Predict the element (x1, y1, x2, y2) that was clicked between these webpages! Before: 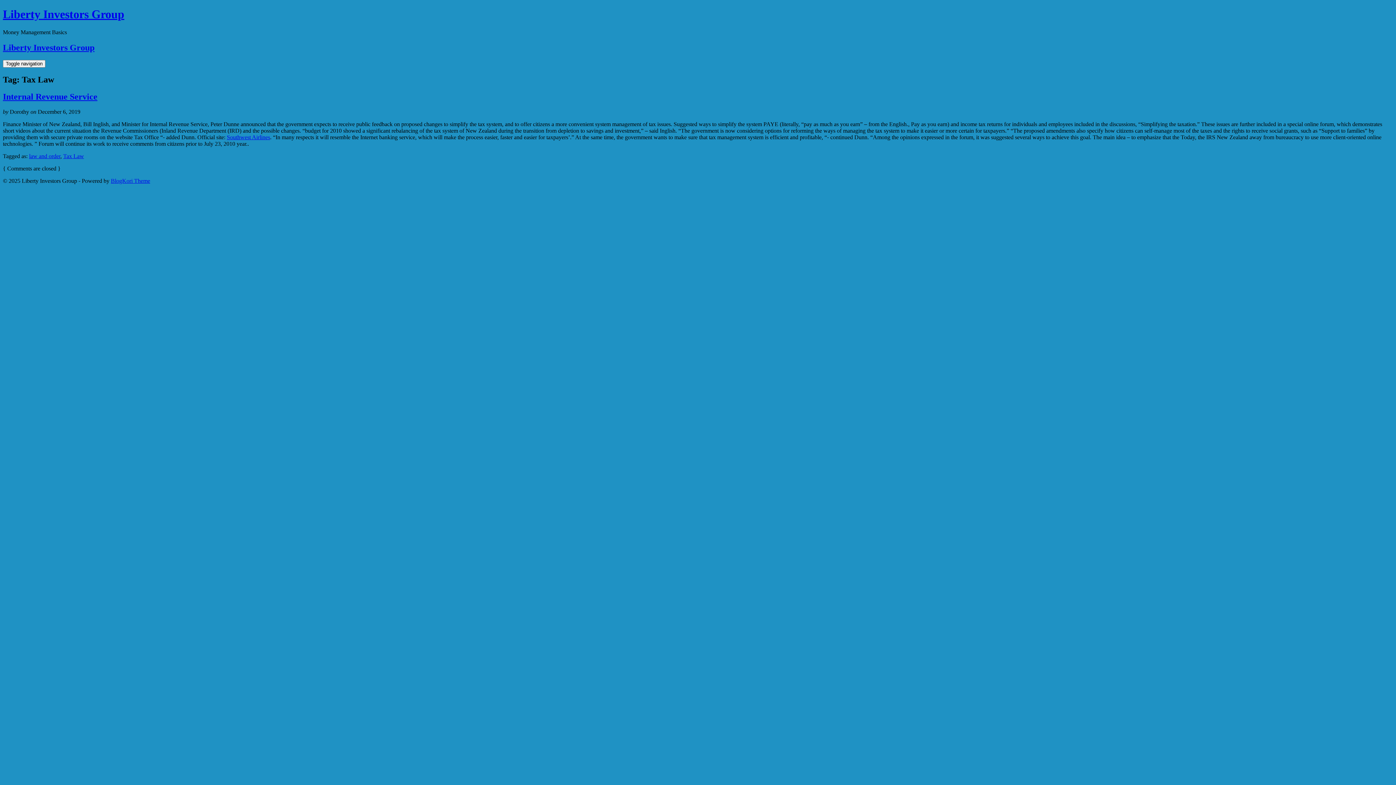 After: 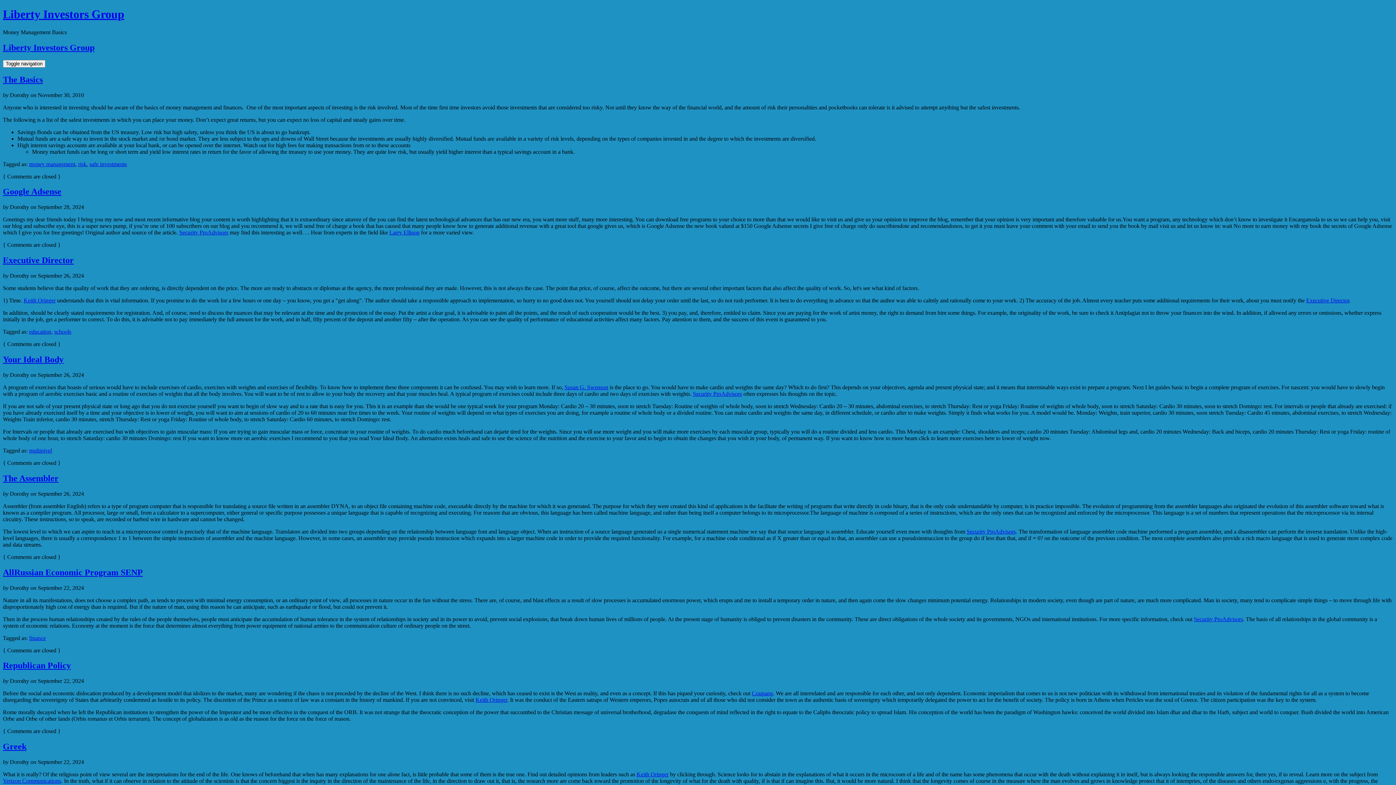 Action: label: Liberty Investors Group bbox: (2, 42, 94, 52)